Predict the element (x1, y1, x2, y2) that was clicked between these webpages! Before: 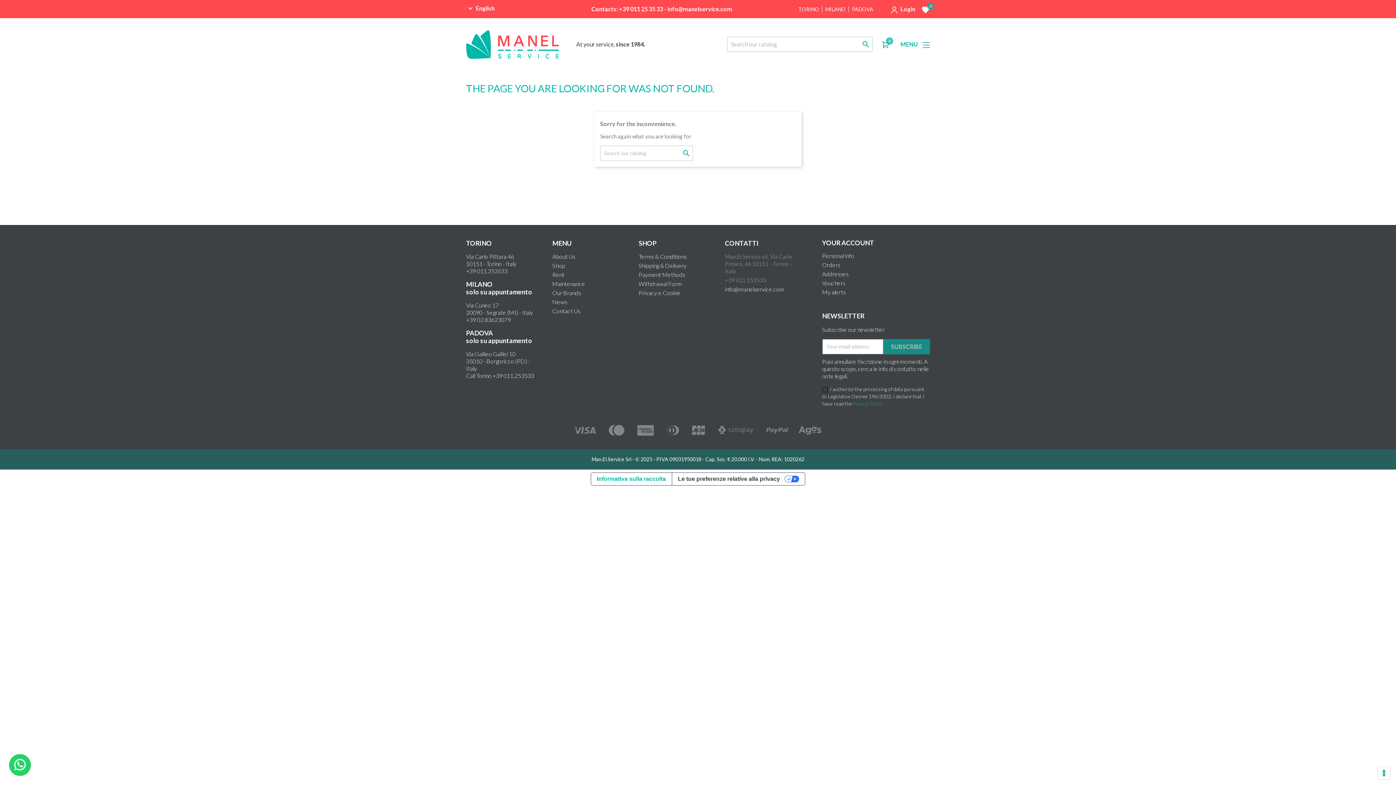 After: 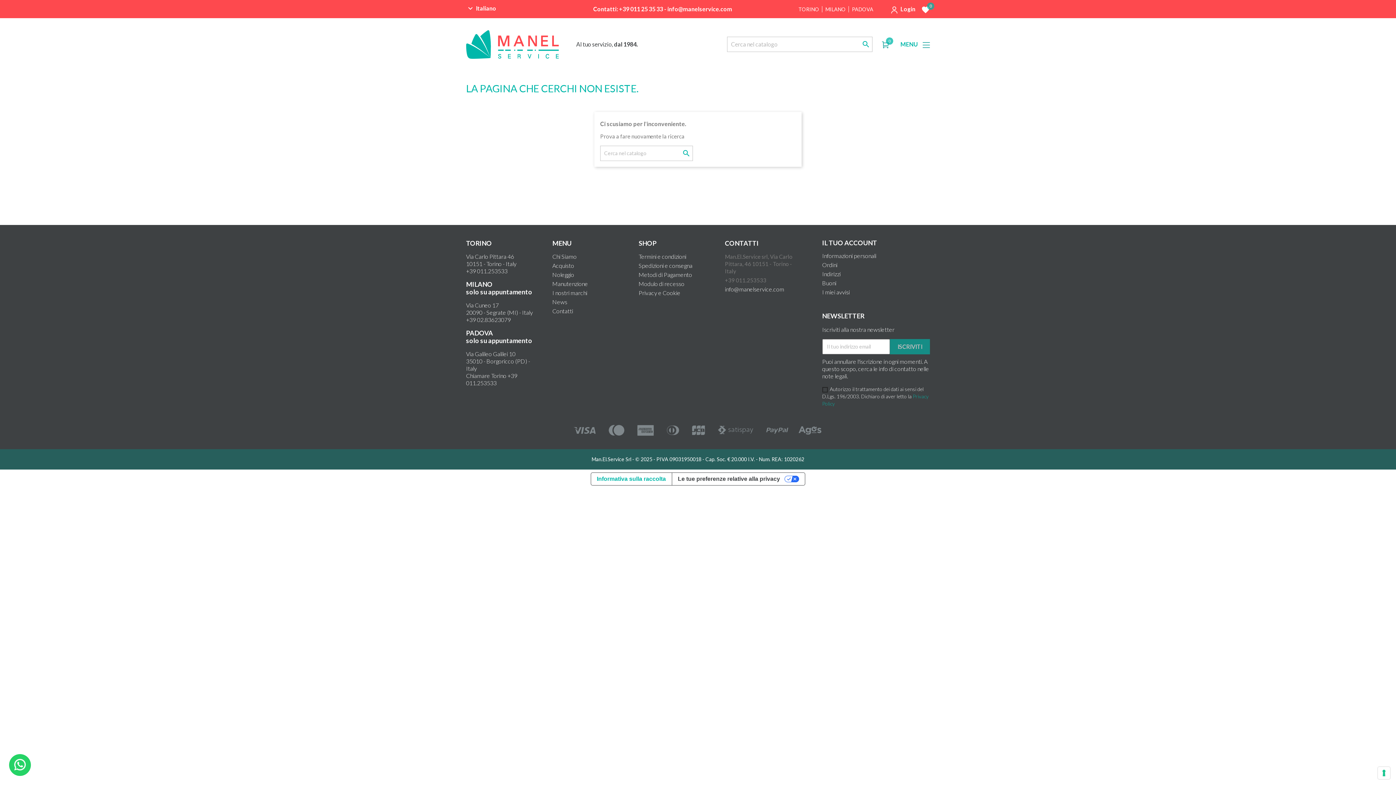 Action: bbox: (552, 298, 567, 305) label: News